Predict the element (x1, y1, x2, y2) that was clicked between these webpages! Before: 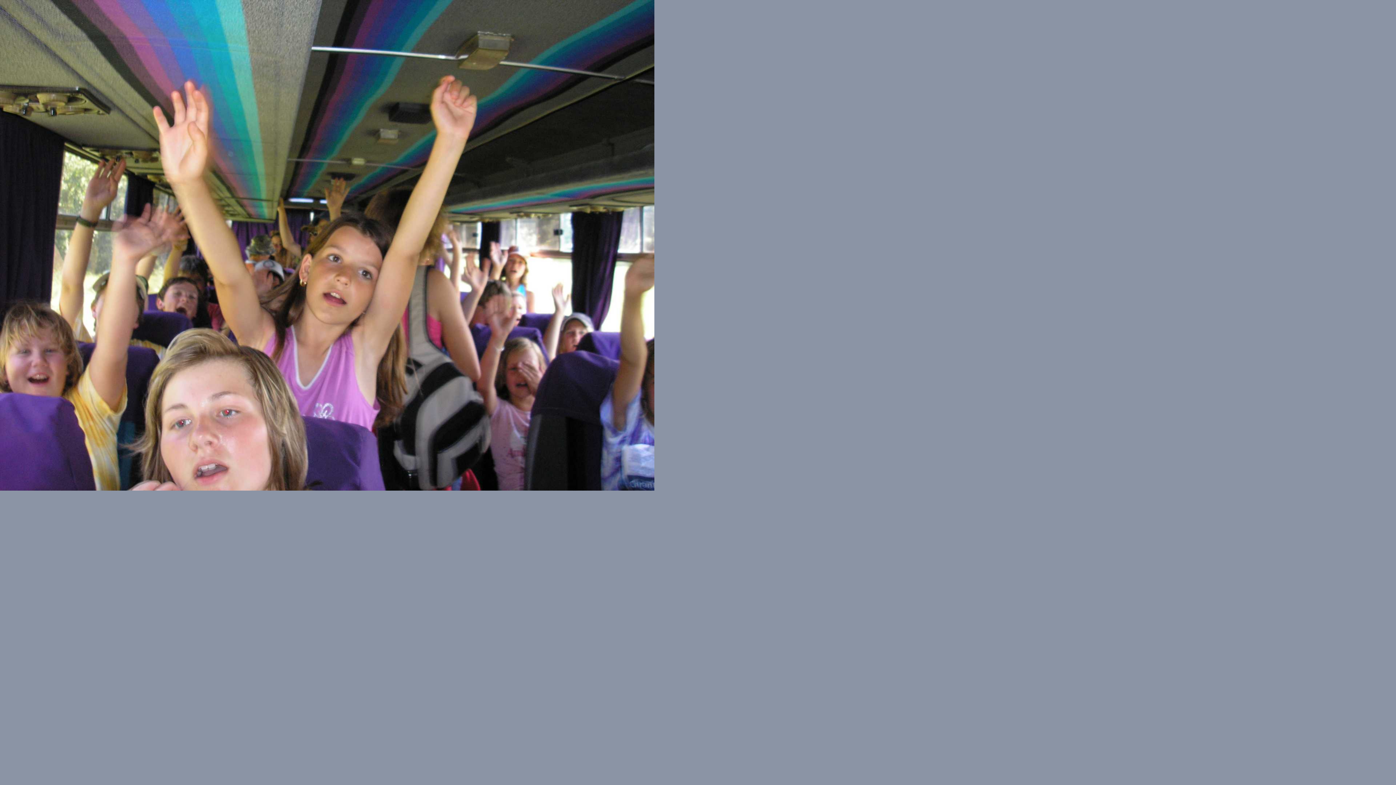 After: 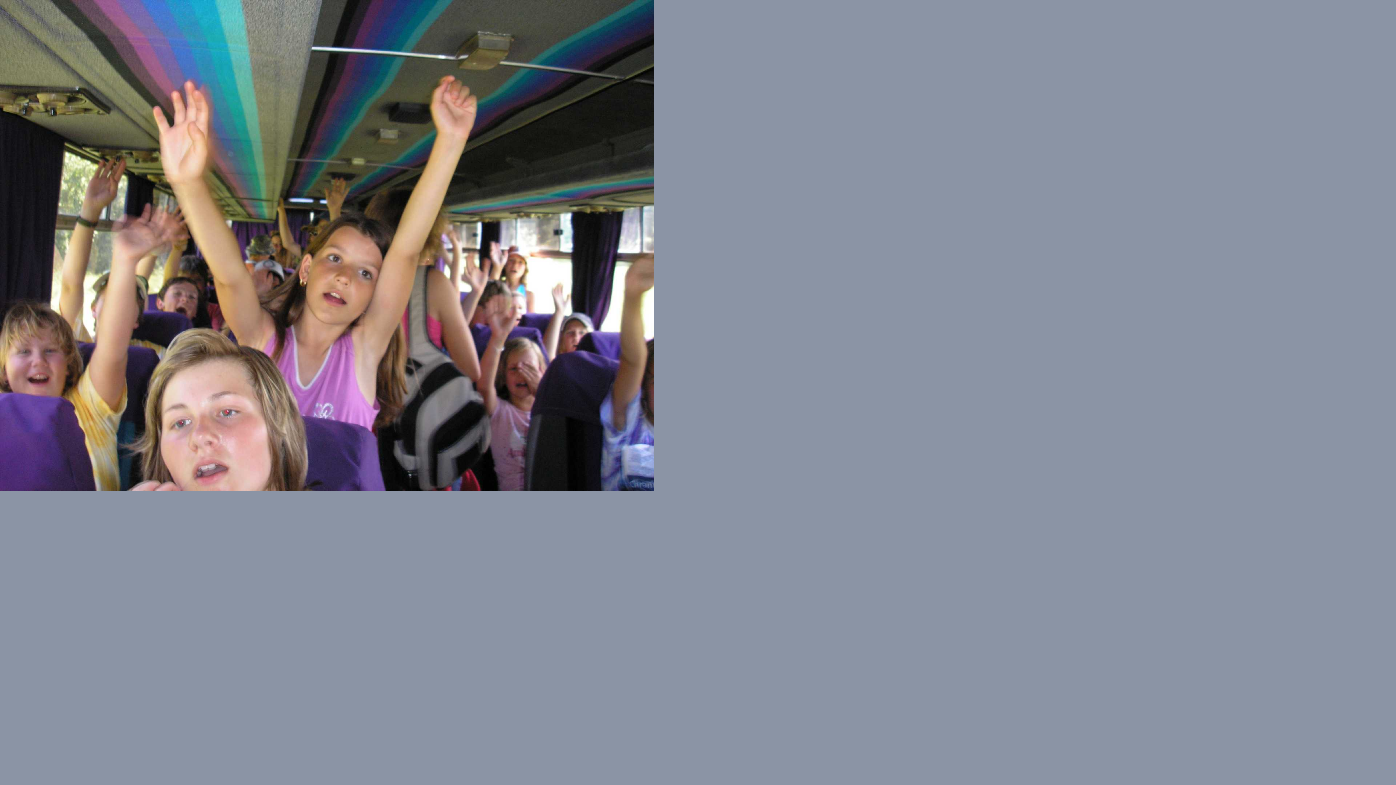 Action: bbox: (0, 484, 654, 492)